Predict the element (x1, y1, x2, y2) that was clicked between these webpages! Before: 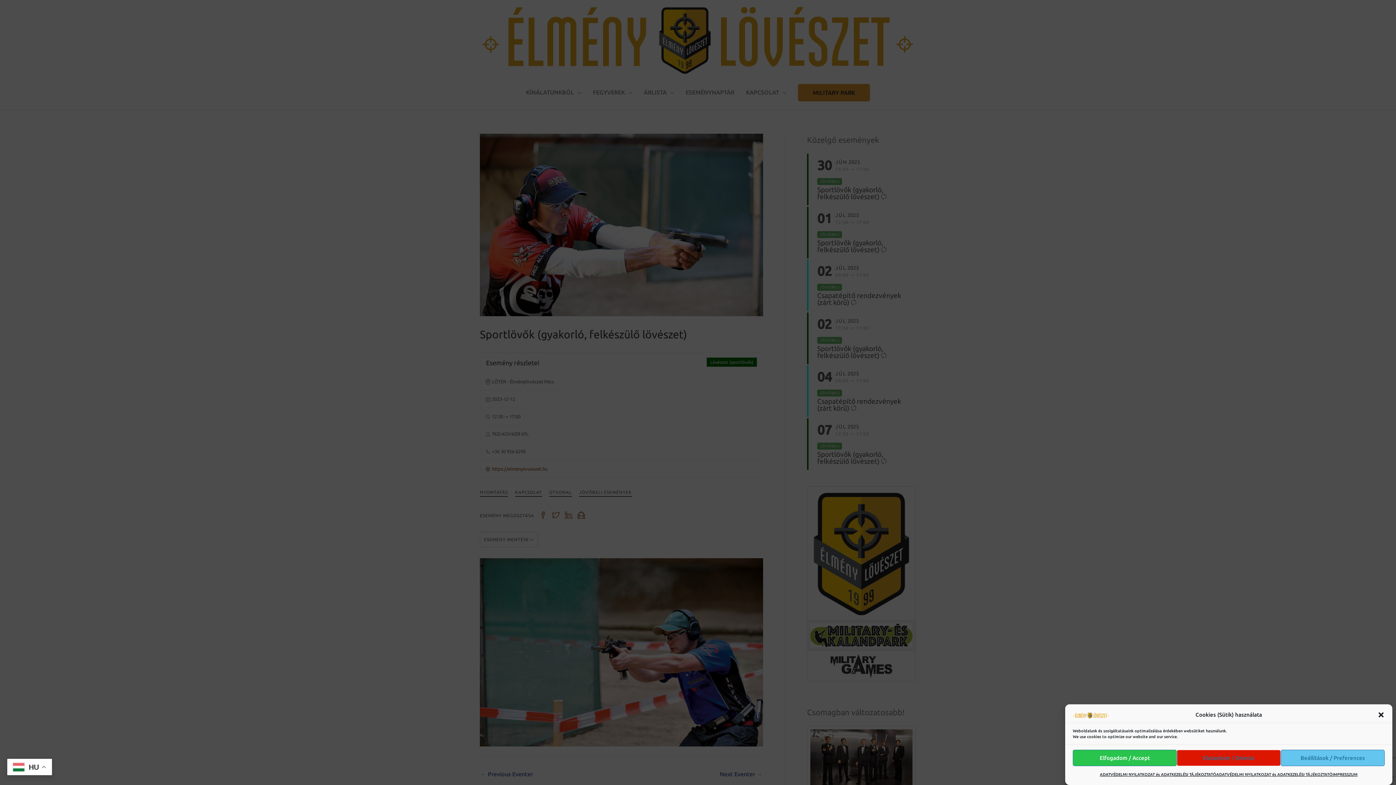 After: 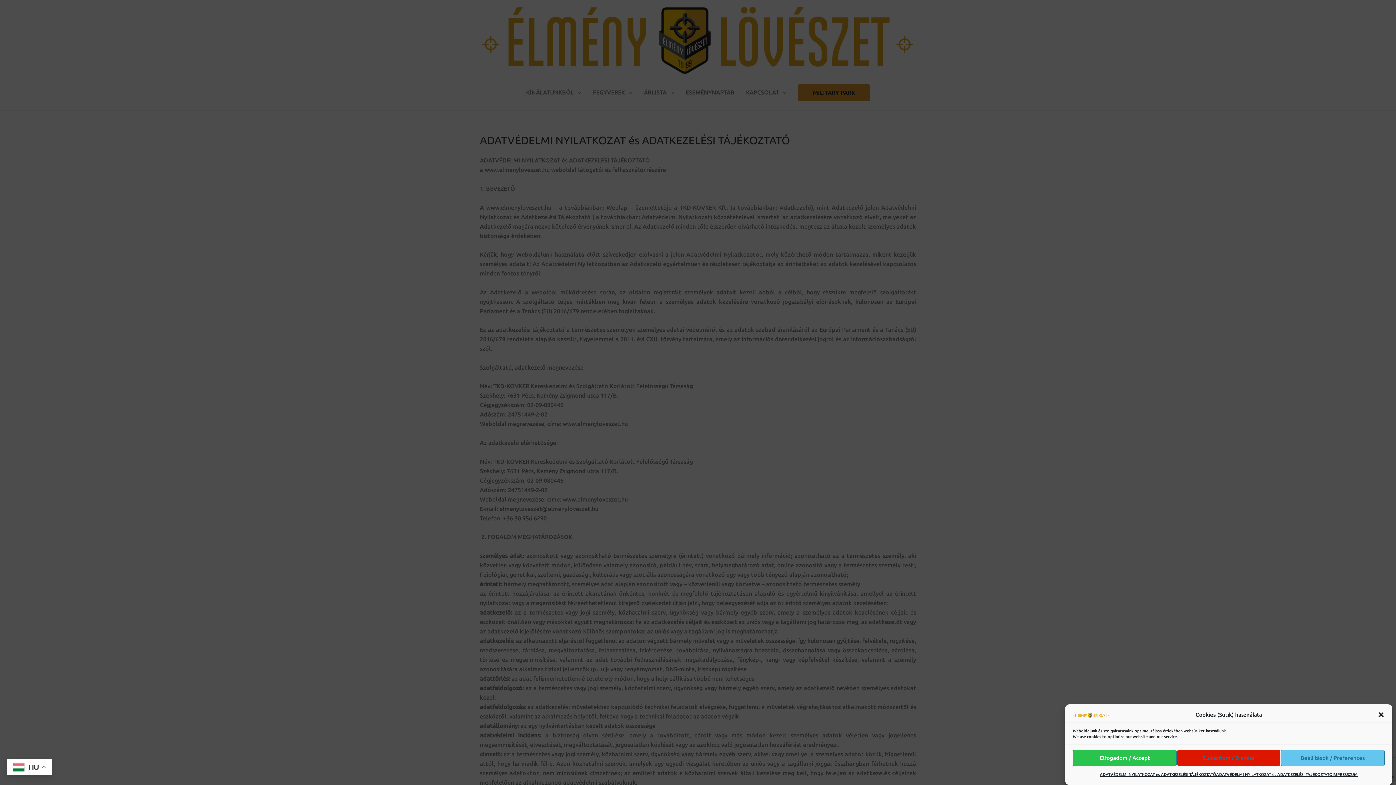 Action: bbox: (1216, 770, 1332, 779) label: ADATVÉDELMI NYILATKOZAT és ADATKEZELÉSI TÁJÉKOZTATÓ